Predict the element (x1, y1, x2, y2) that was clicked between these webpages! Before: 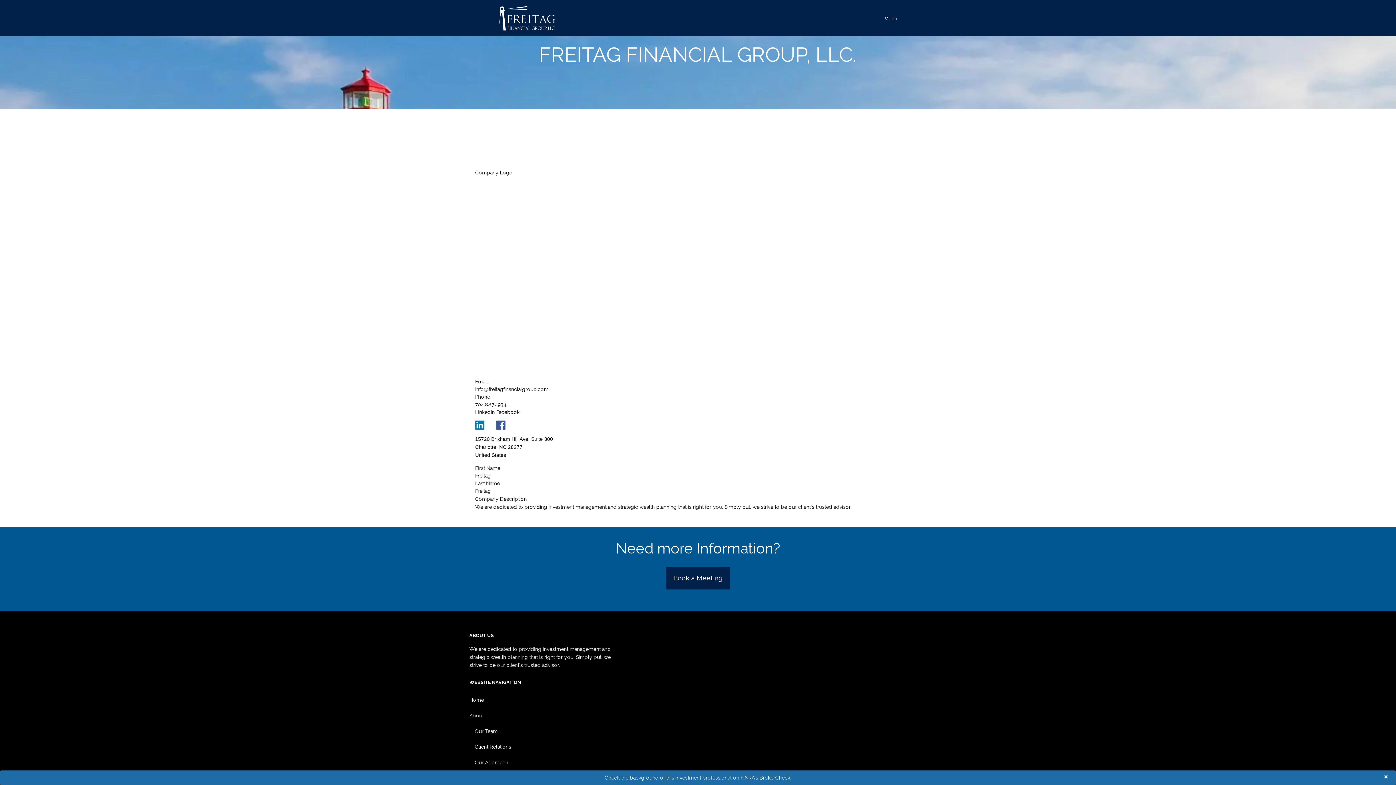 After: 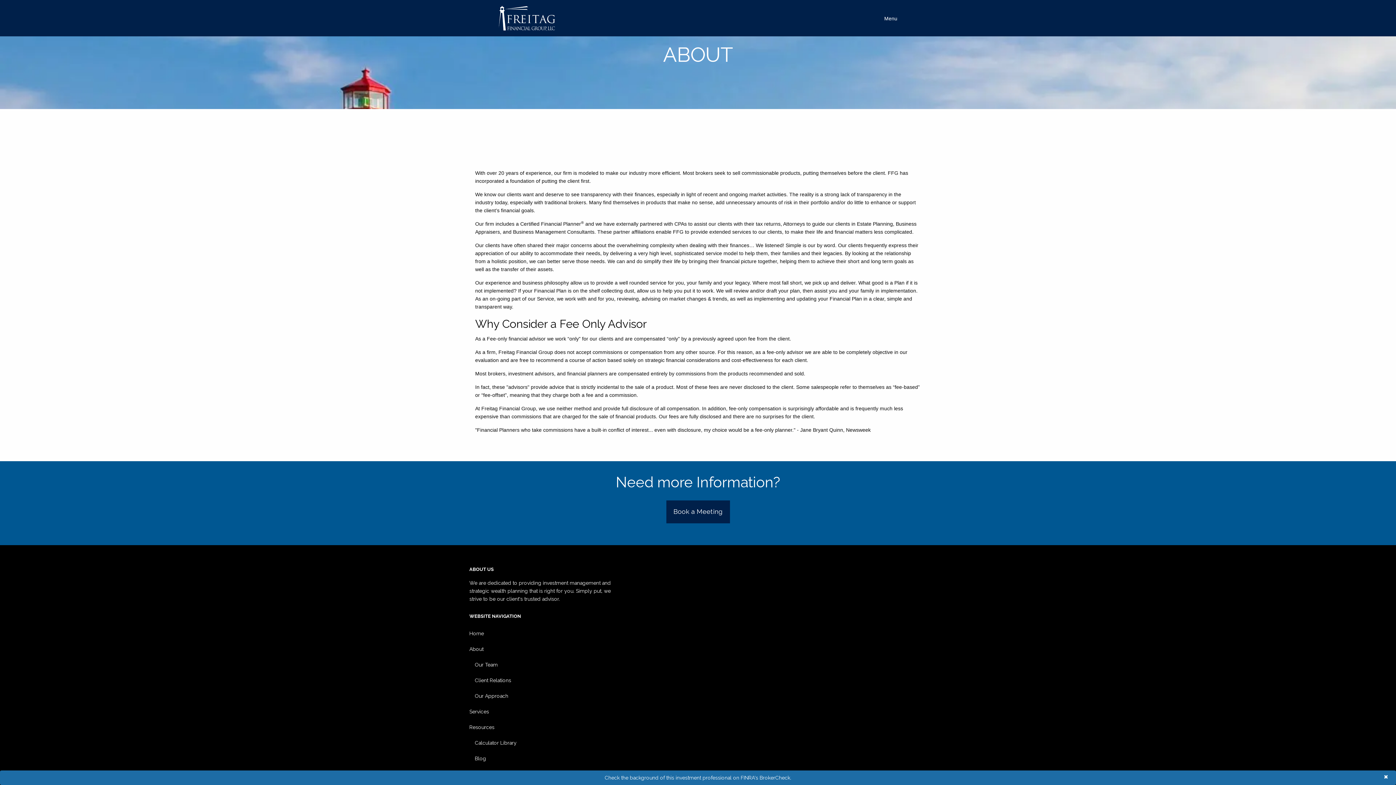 Action: bbox: (469, 708, 926, 723) label: About